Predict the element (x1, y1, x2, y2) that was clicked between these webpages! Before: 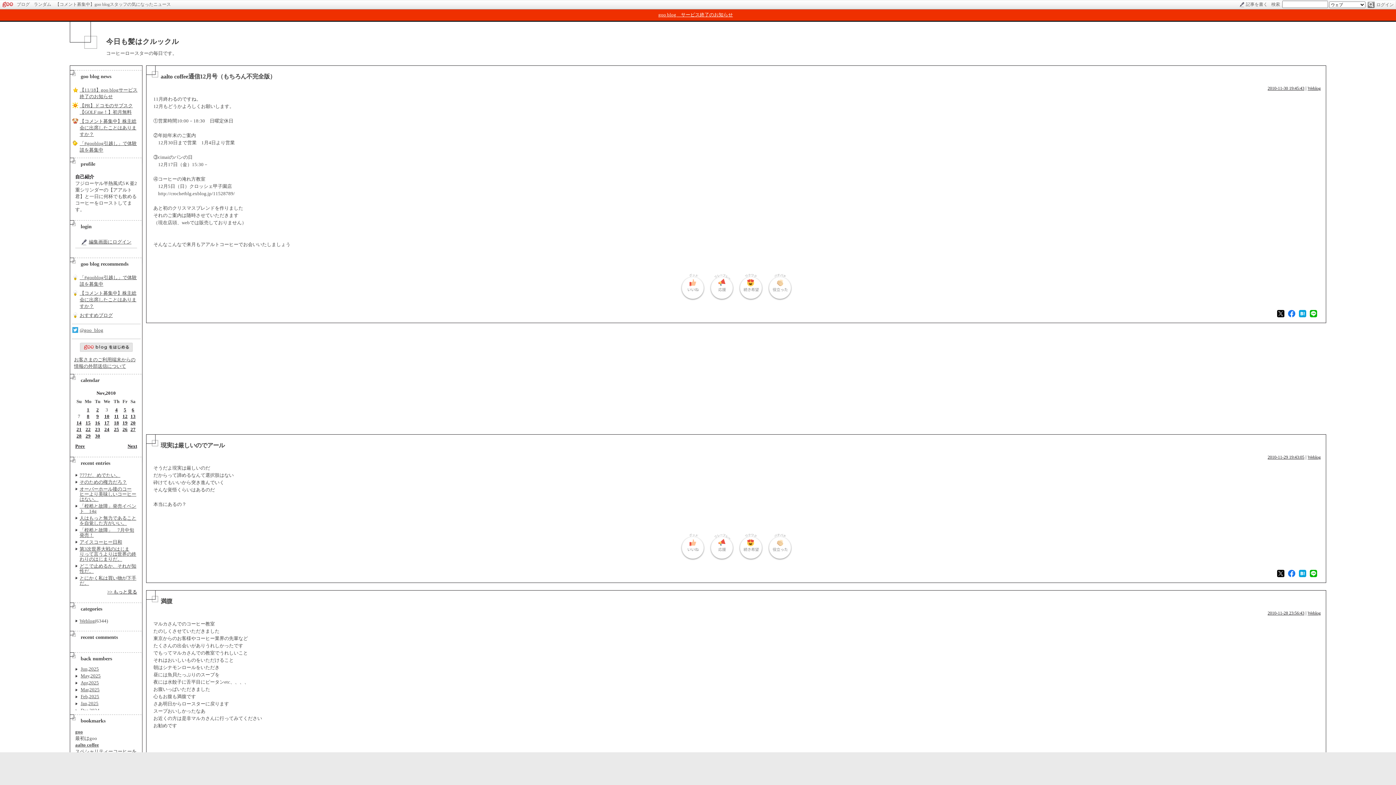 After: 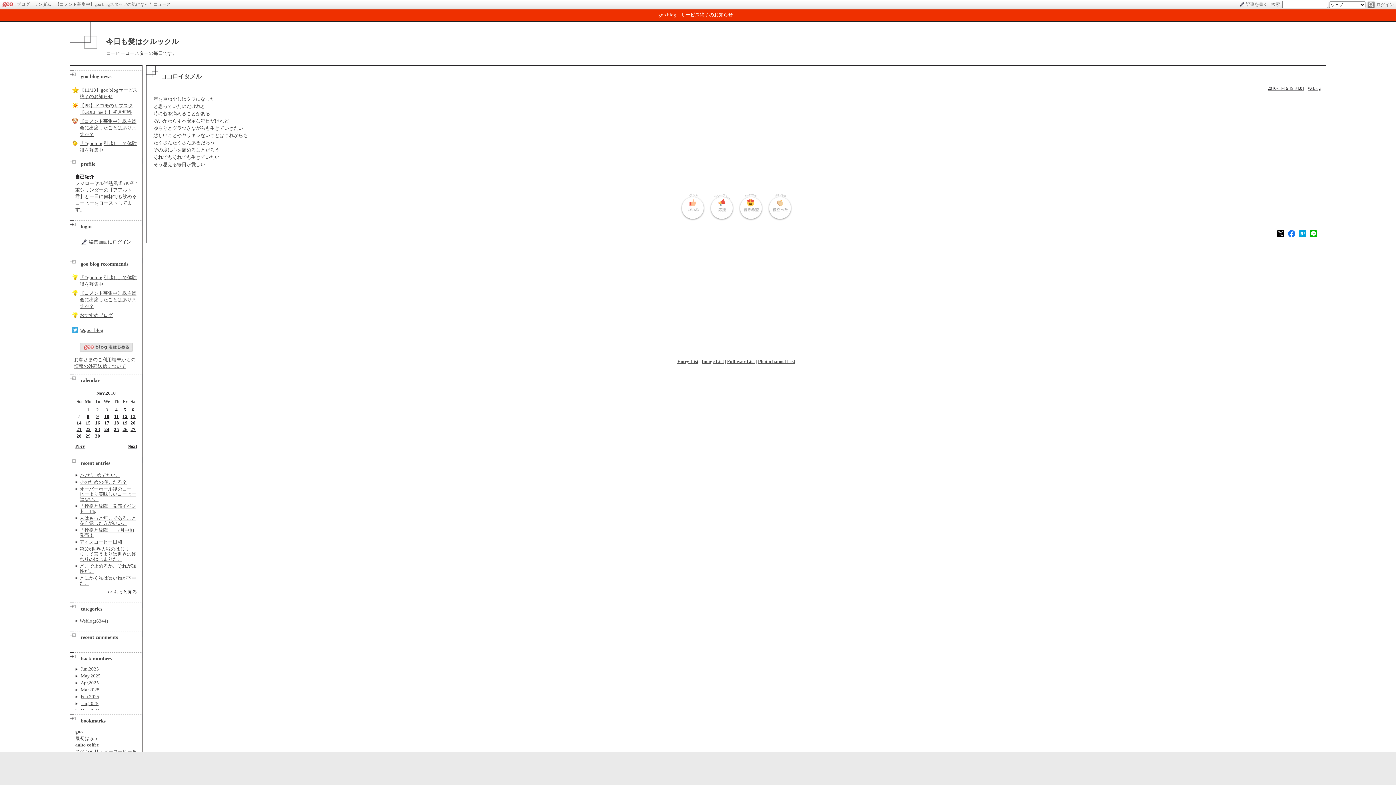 Action: bbox: (95, 420, 100, 425) label: 16